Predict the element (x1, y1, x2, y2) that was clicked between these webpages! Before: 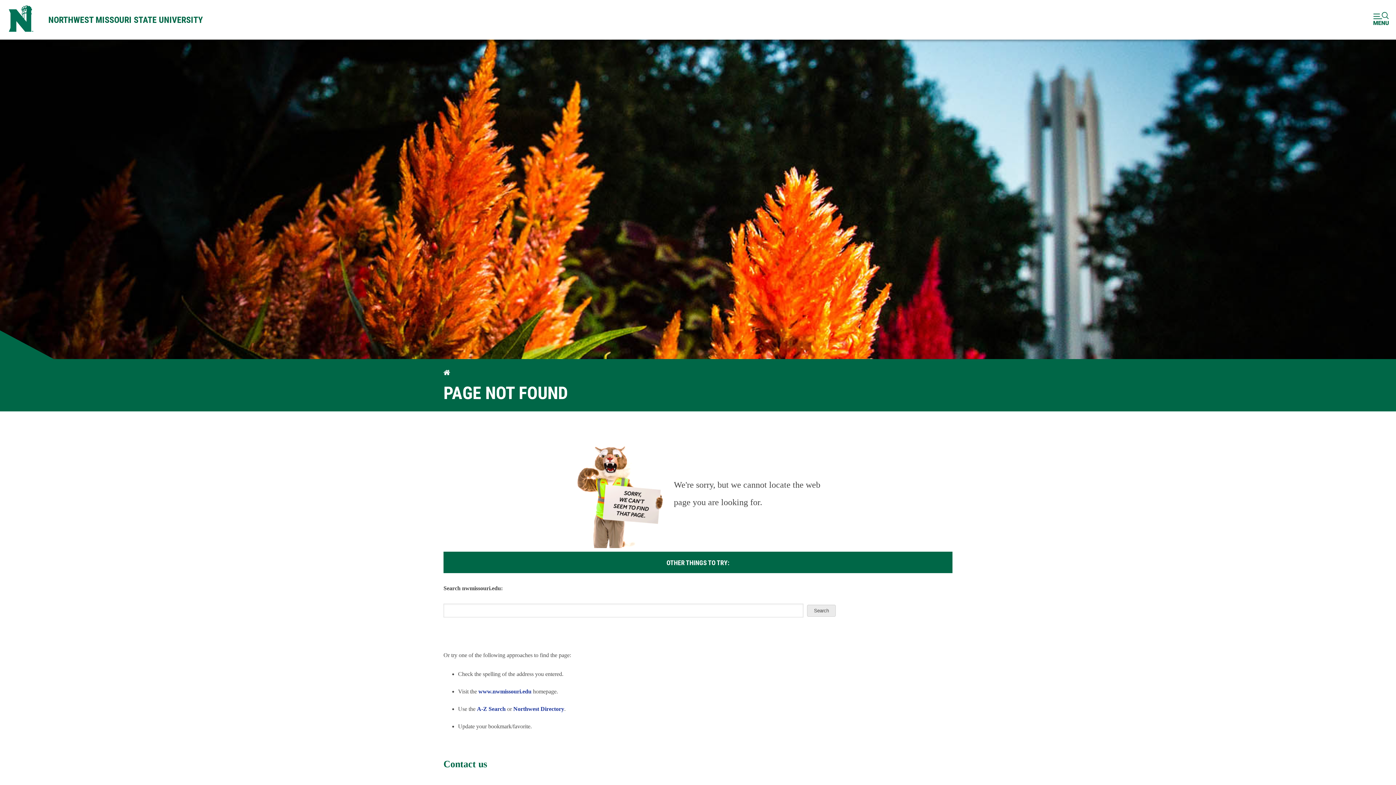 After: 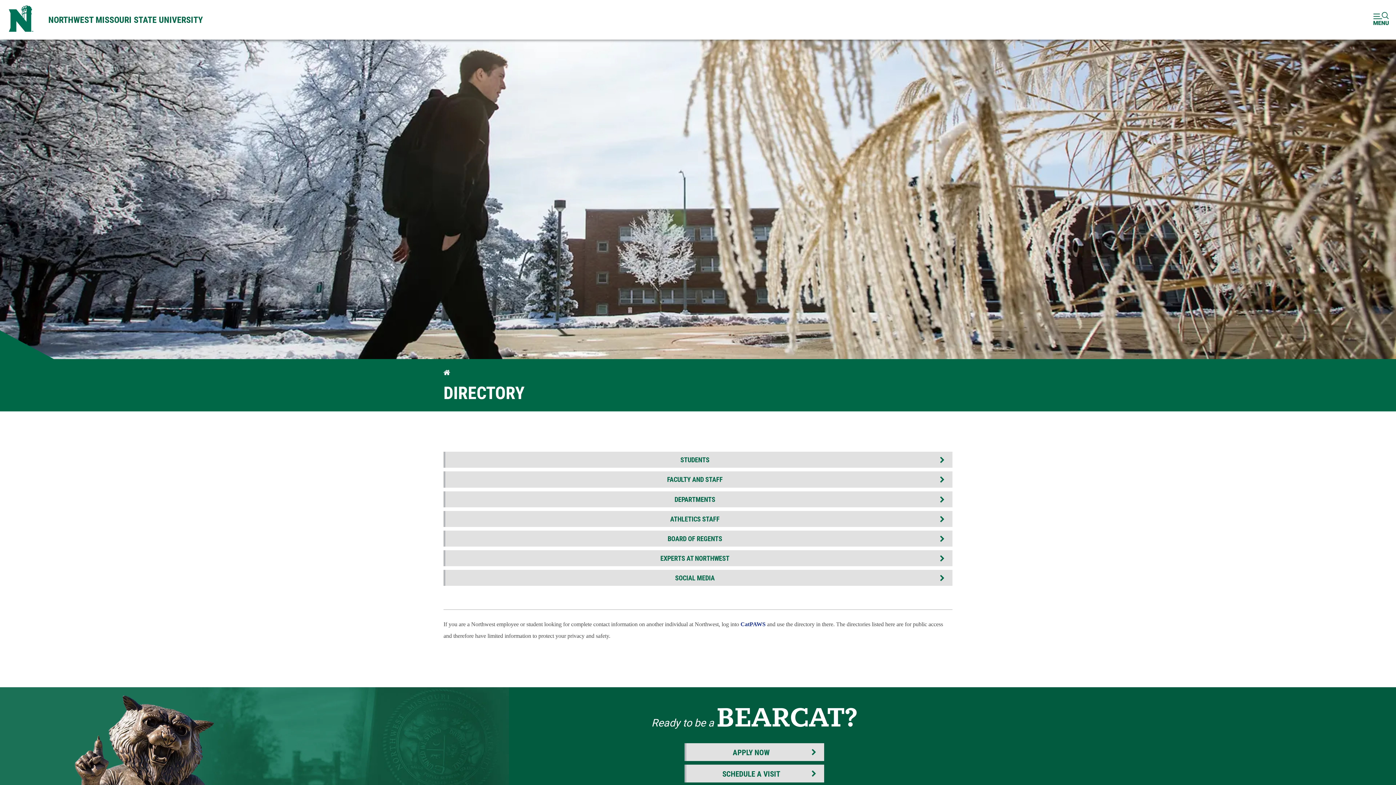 Action: bbox: (513, 706, 564, 712) label: Northwest Directory